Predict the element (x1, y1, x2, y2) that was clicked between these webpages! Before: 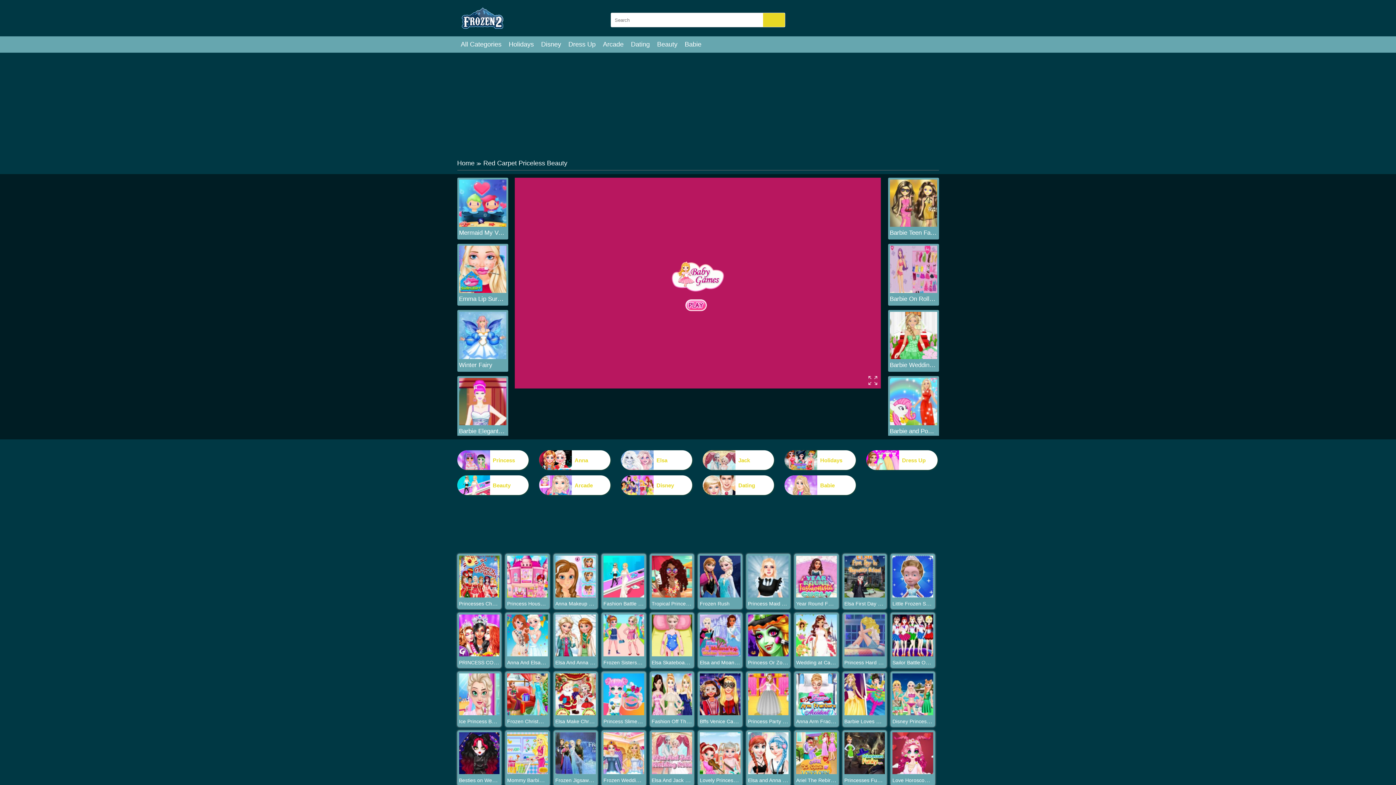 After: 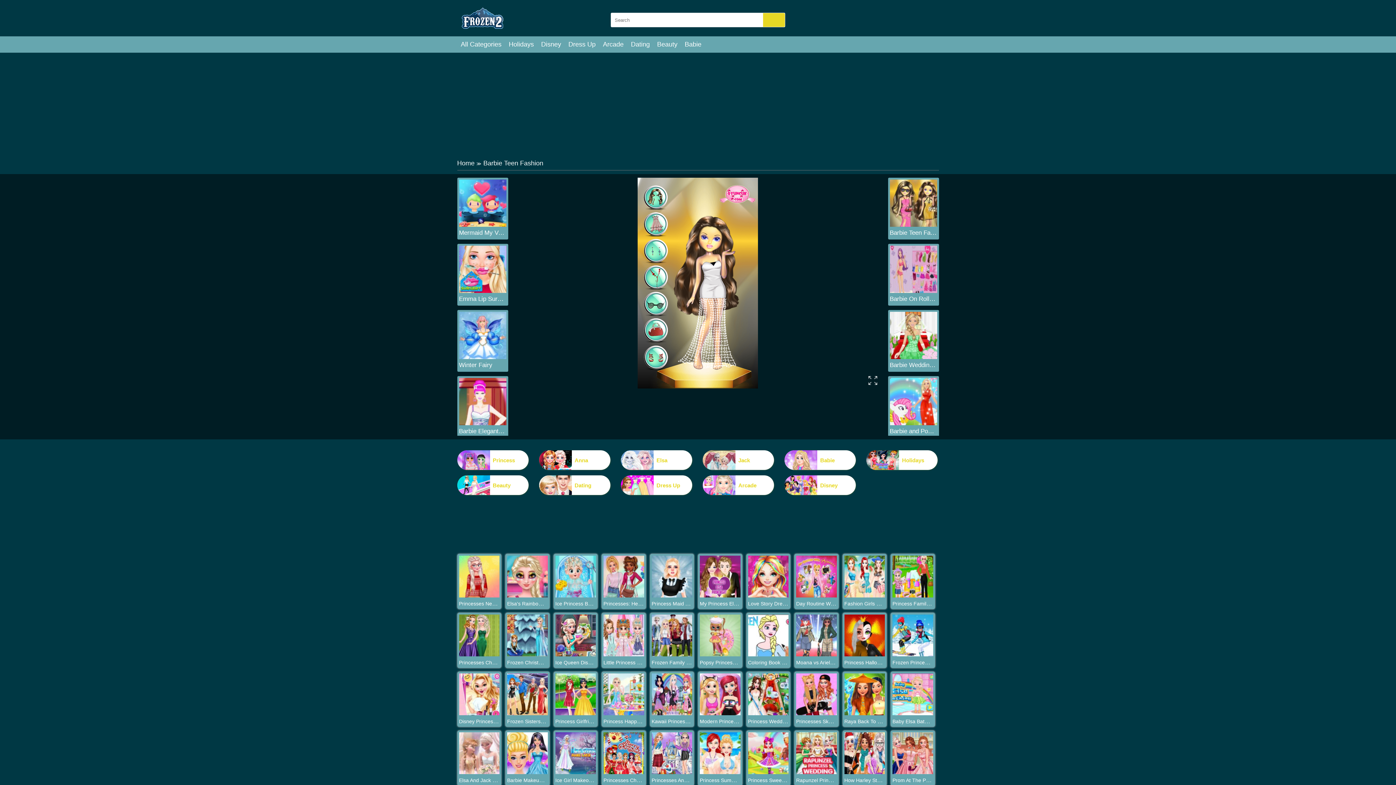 Action: bbox: (890, 221, 937, 228)